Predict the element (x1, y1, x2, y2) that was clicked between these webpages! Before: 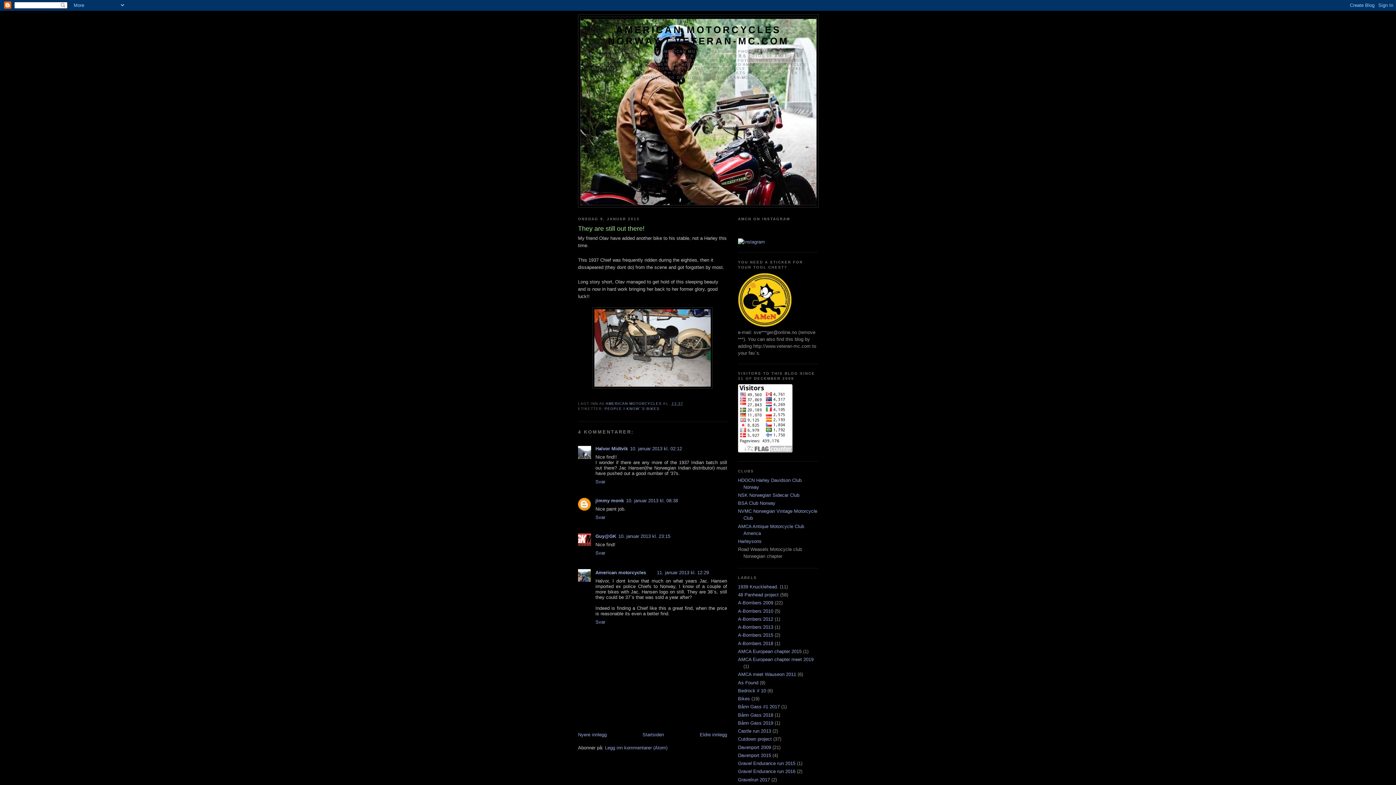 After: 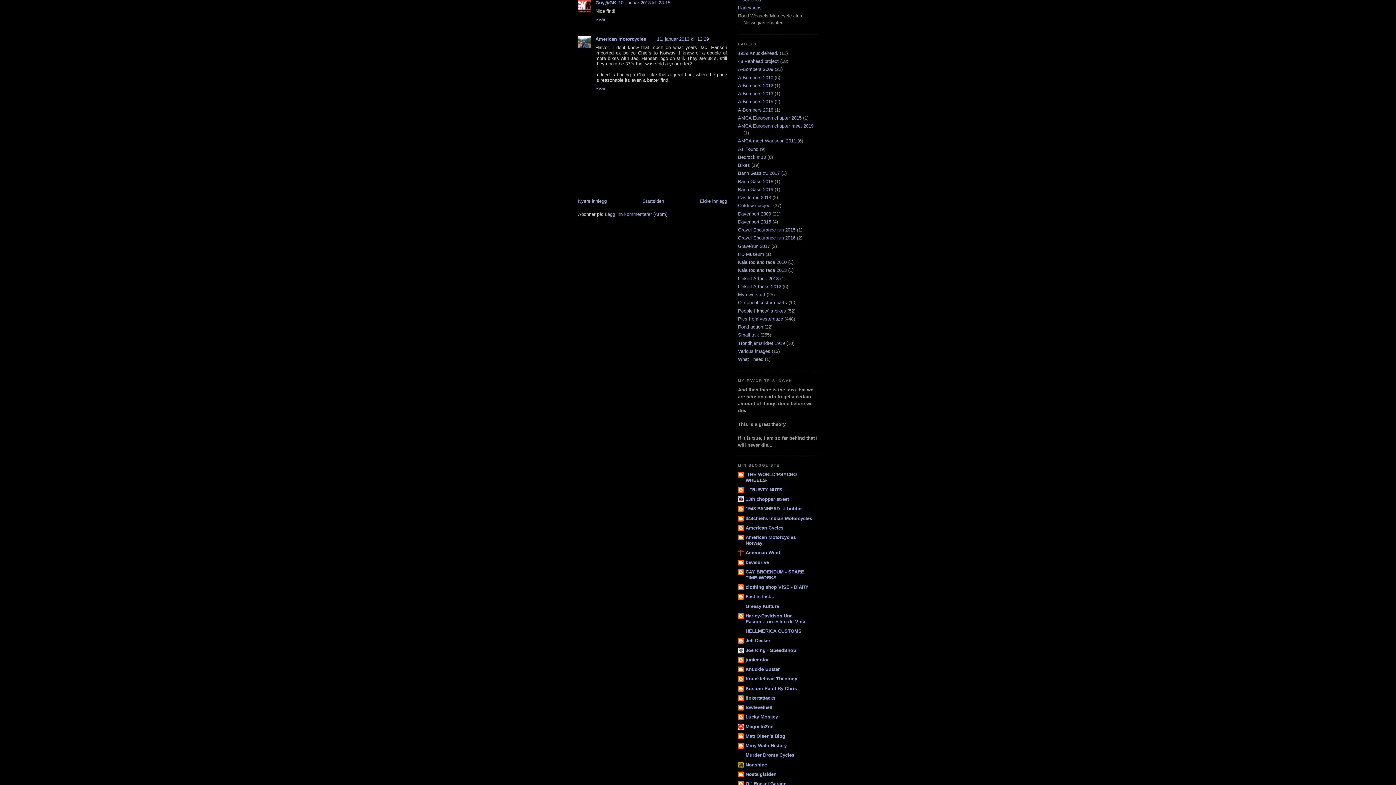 Action: label: 10. januar 2013 kl. 23:15 bbox: (618, 533, 670, 539)